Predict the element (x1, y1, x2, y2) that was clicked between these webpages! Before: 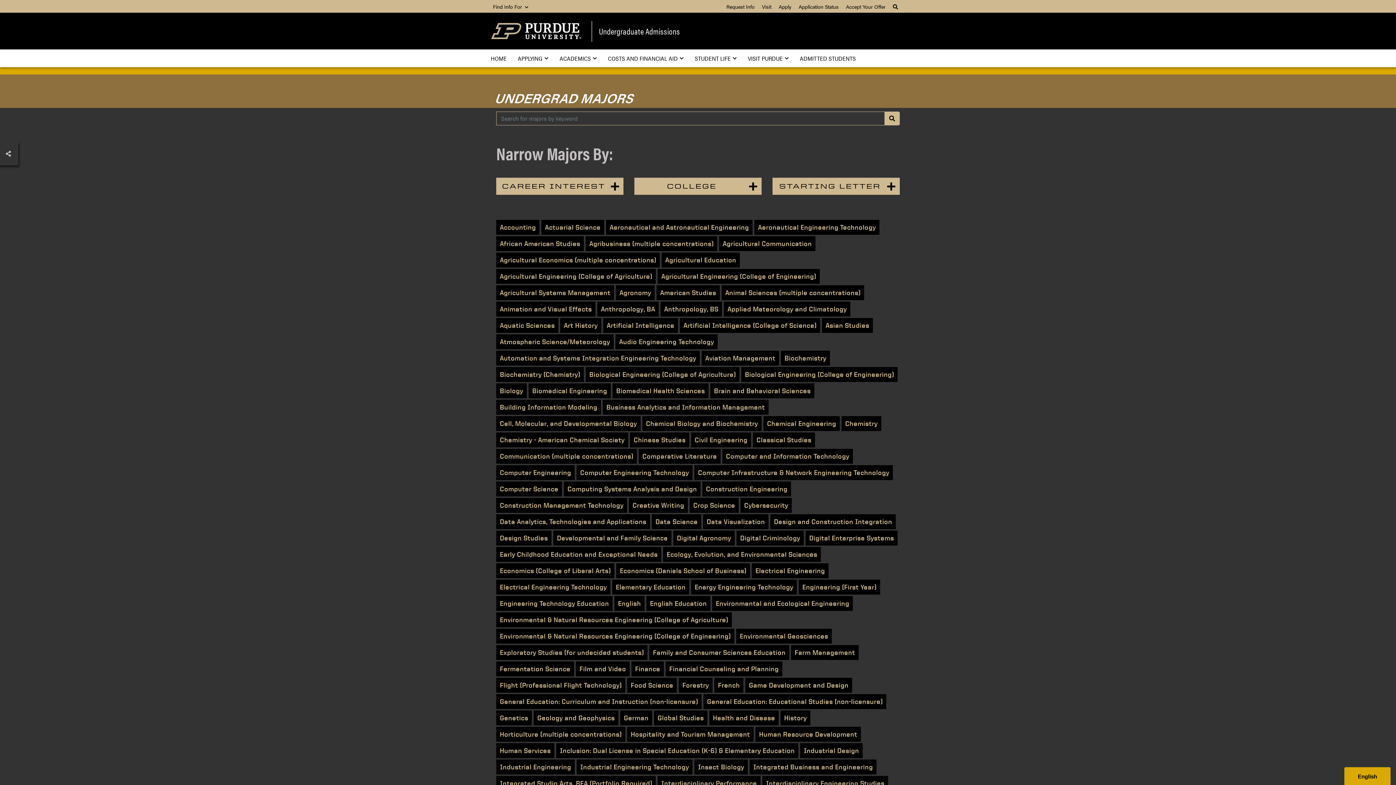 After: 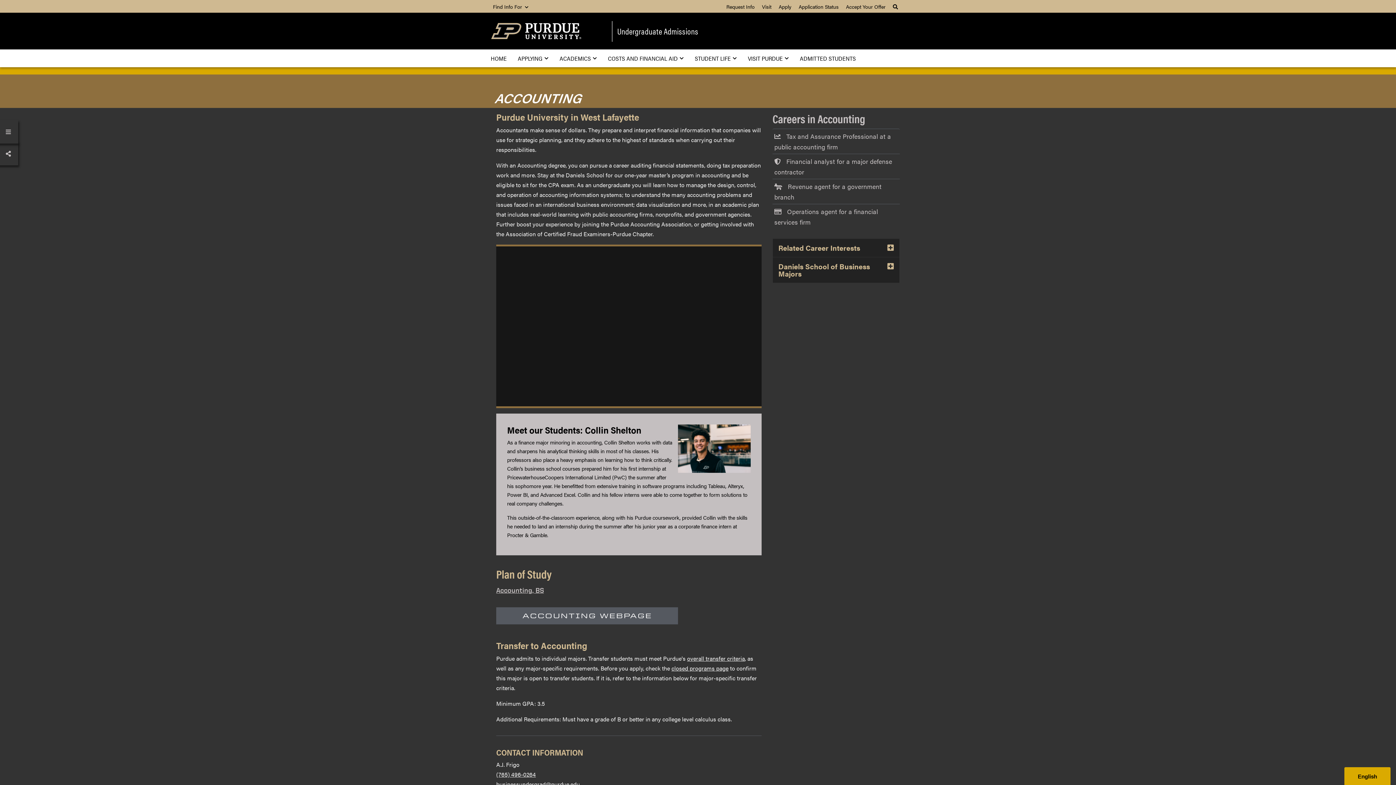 Action: bbox: (496, 220, 539, 234) label: Accounting